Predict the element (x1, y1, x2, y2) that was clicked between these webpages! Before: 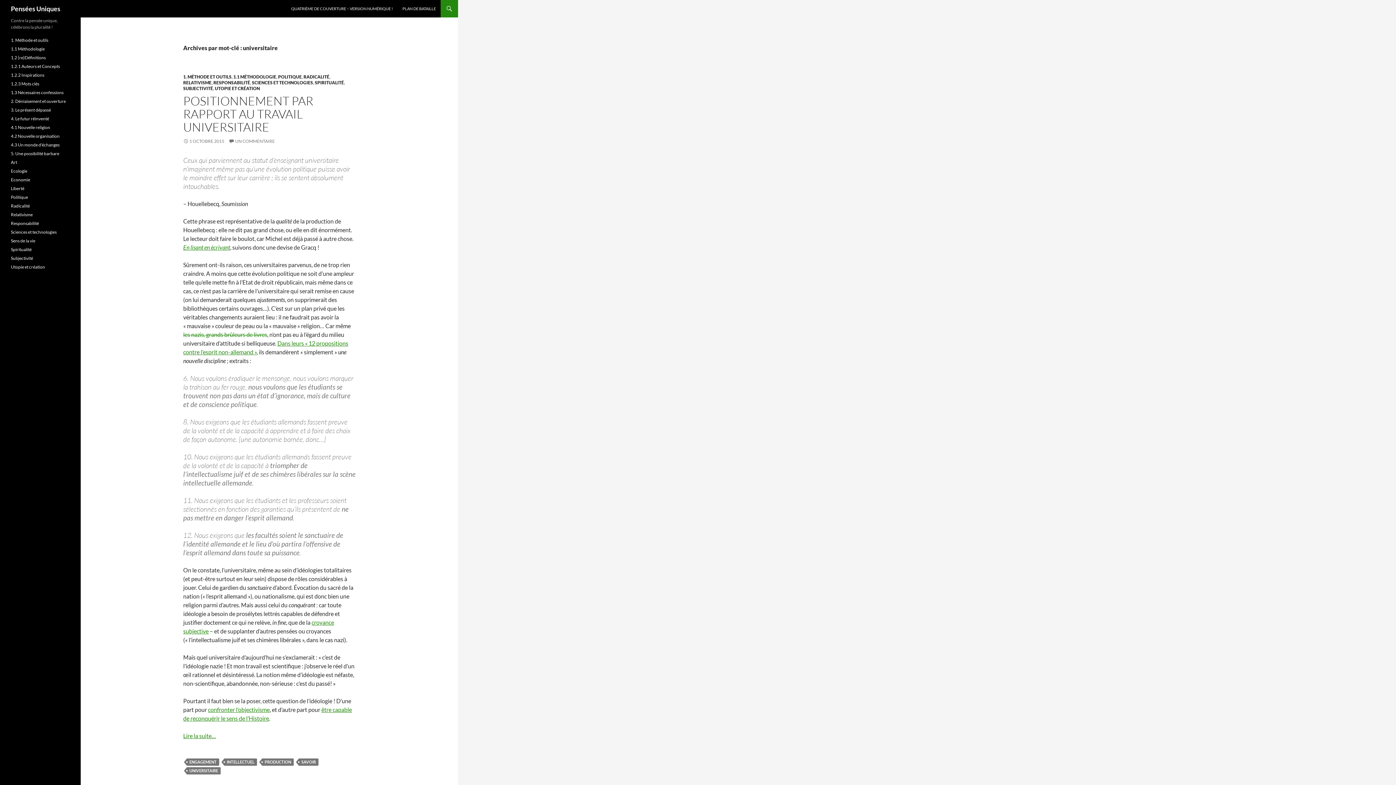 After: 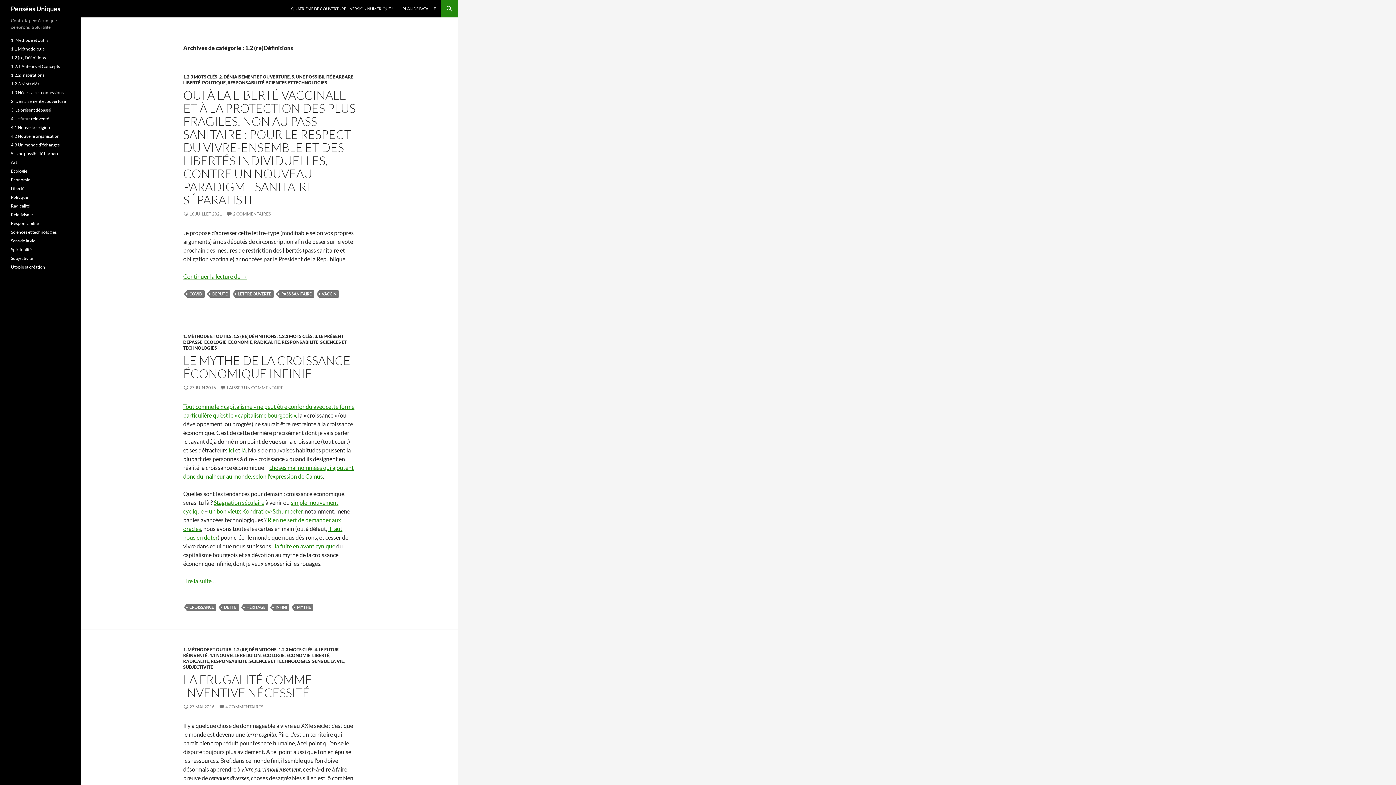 Action: label: 1.2 (re)Définitions bbox: (10, 54, 45, 60)